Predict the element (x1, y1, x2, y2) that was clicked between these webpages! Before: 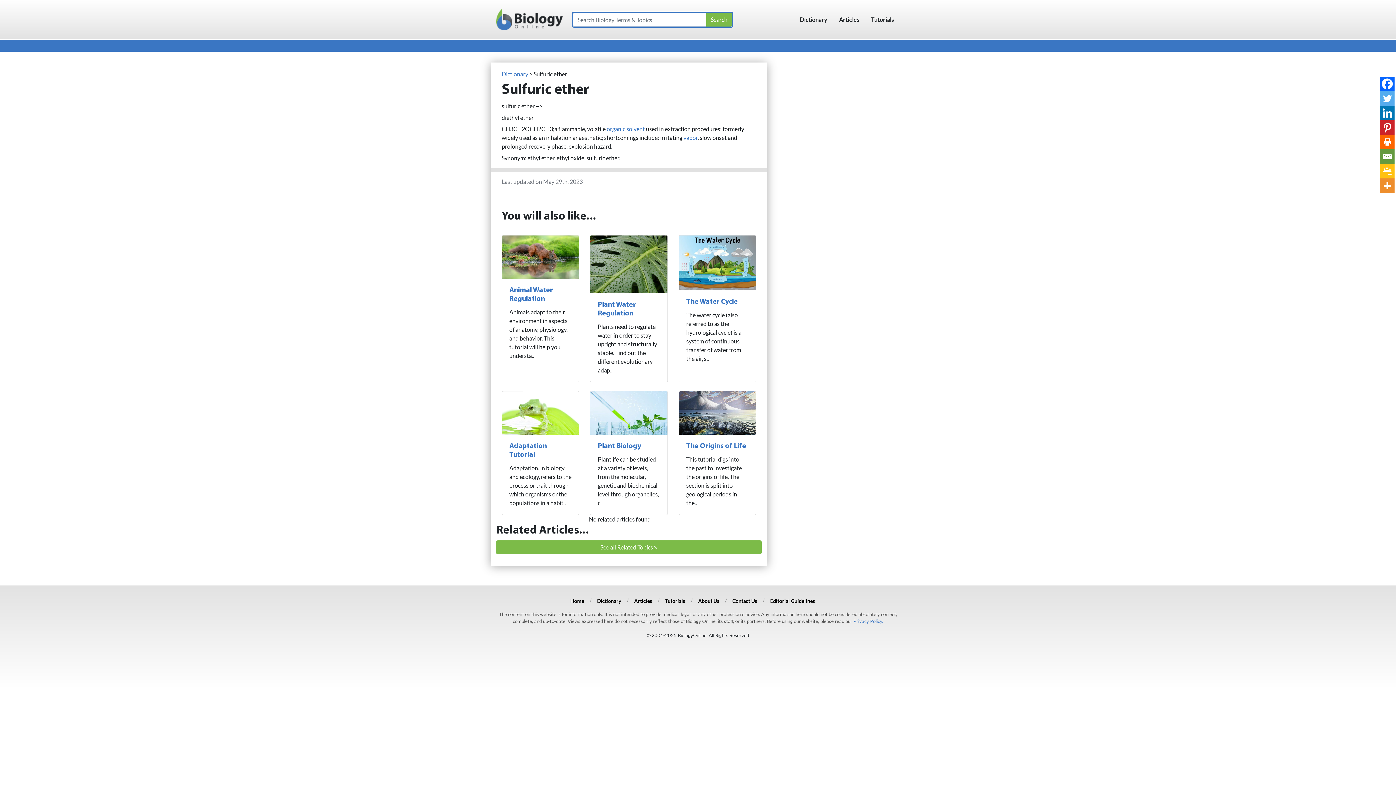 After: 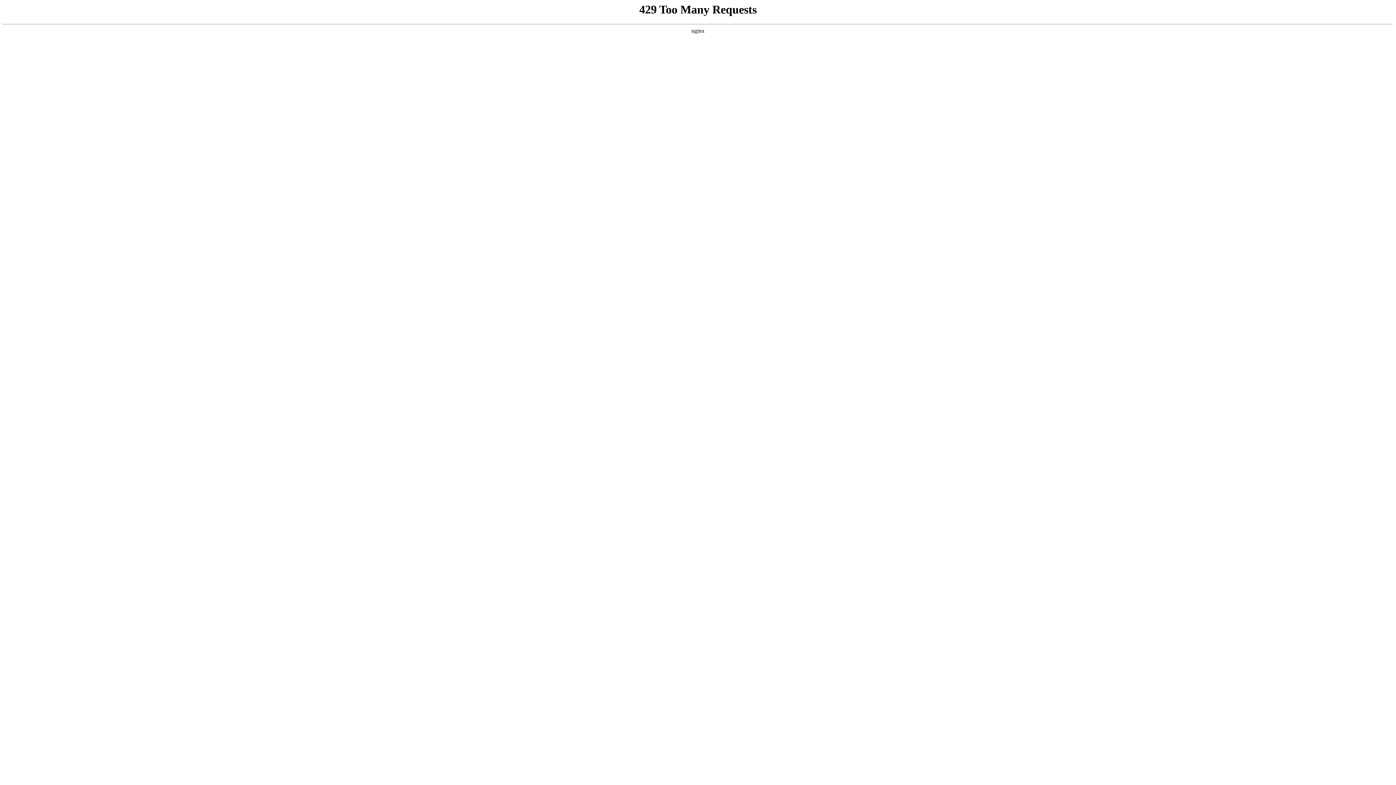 Action: label: Contact Us bbox: (732, 598, 757, 604)